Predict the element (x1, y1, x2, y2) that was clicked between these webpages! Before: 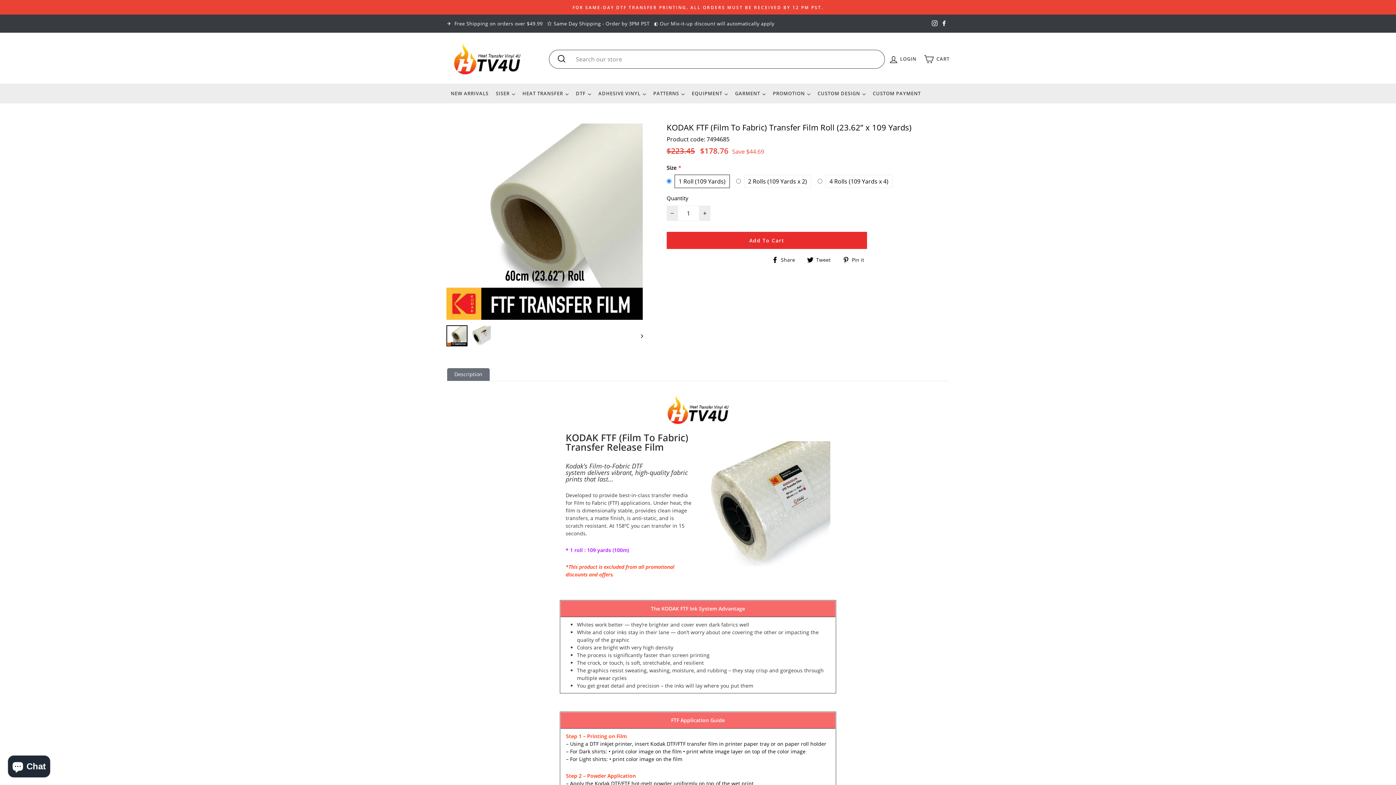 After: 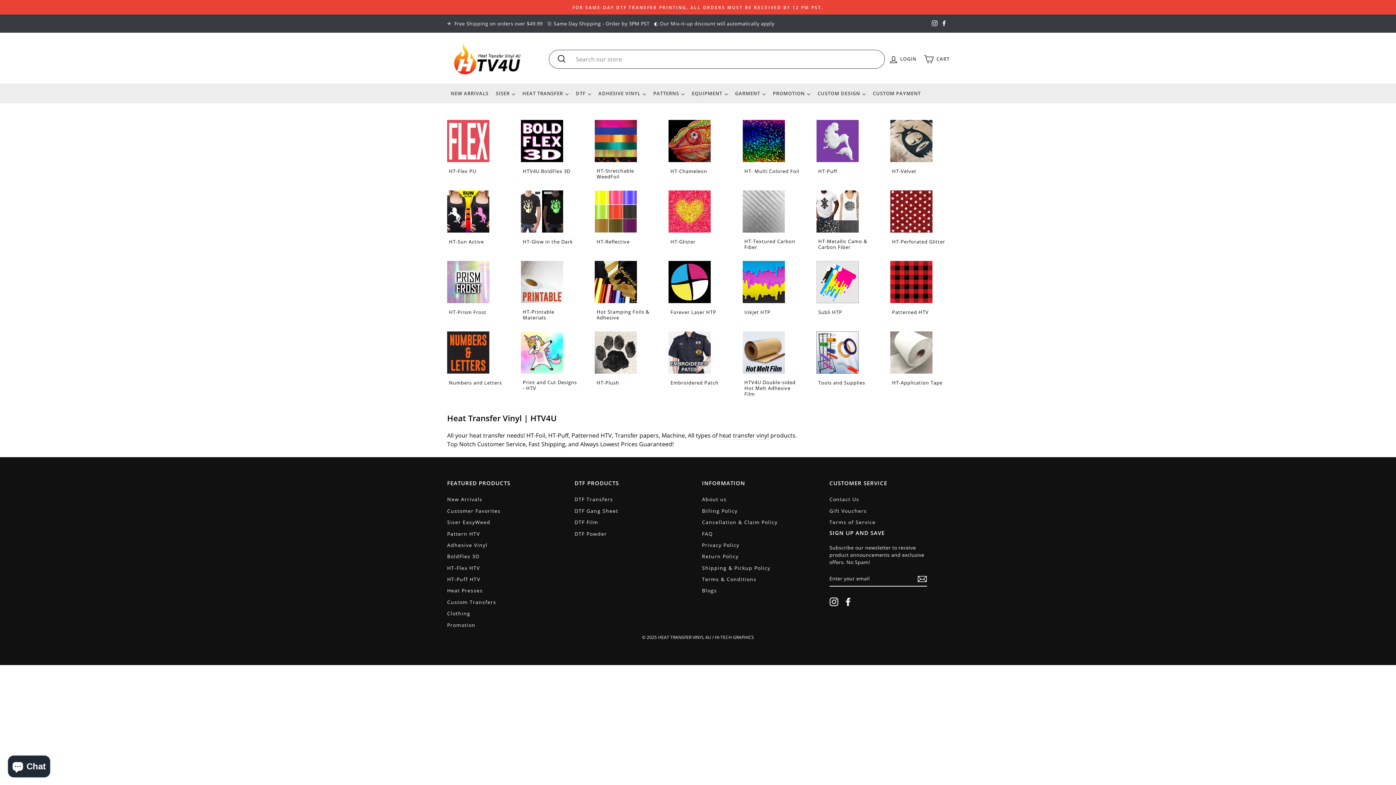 Action: label: HEAT TRANSFER  bbox: (518, 87, 572, 99)